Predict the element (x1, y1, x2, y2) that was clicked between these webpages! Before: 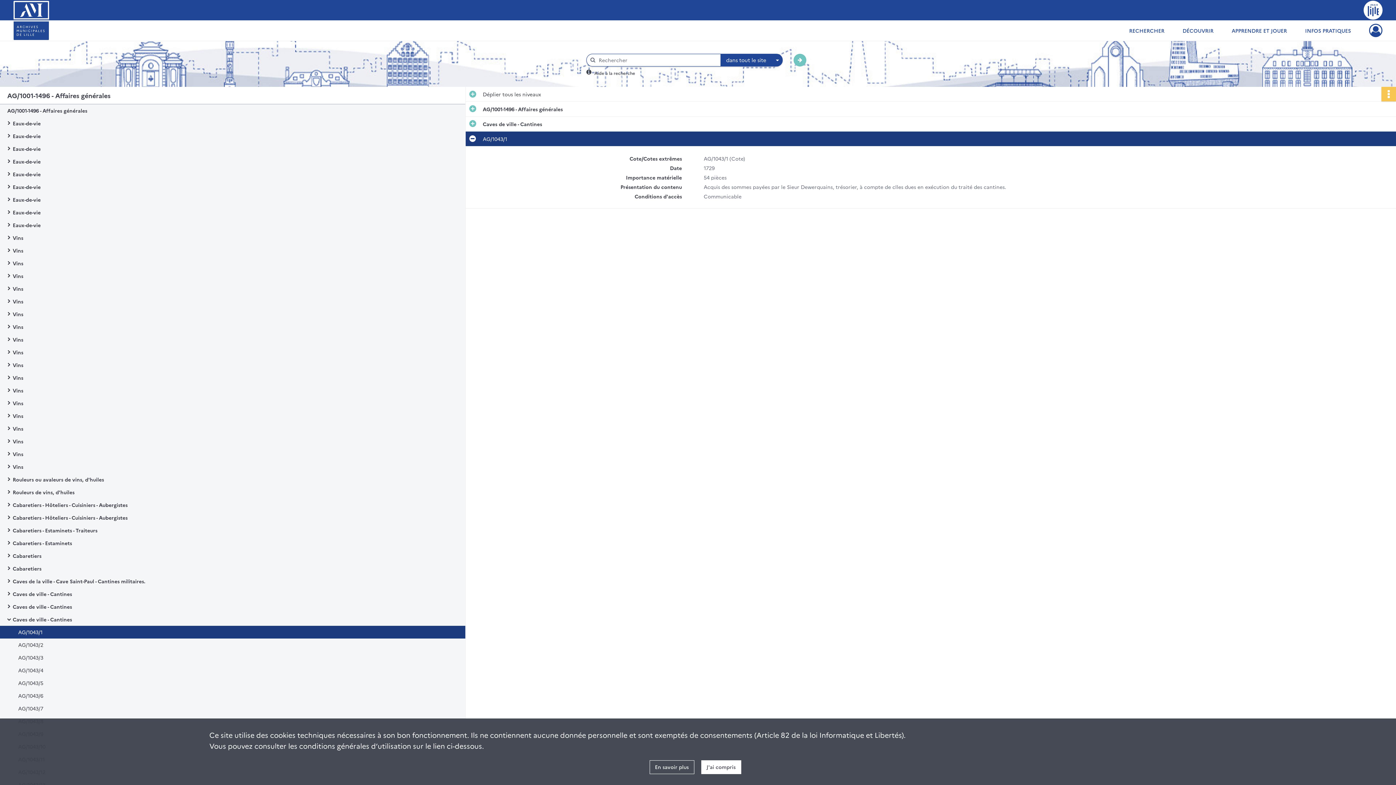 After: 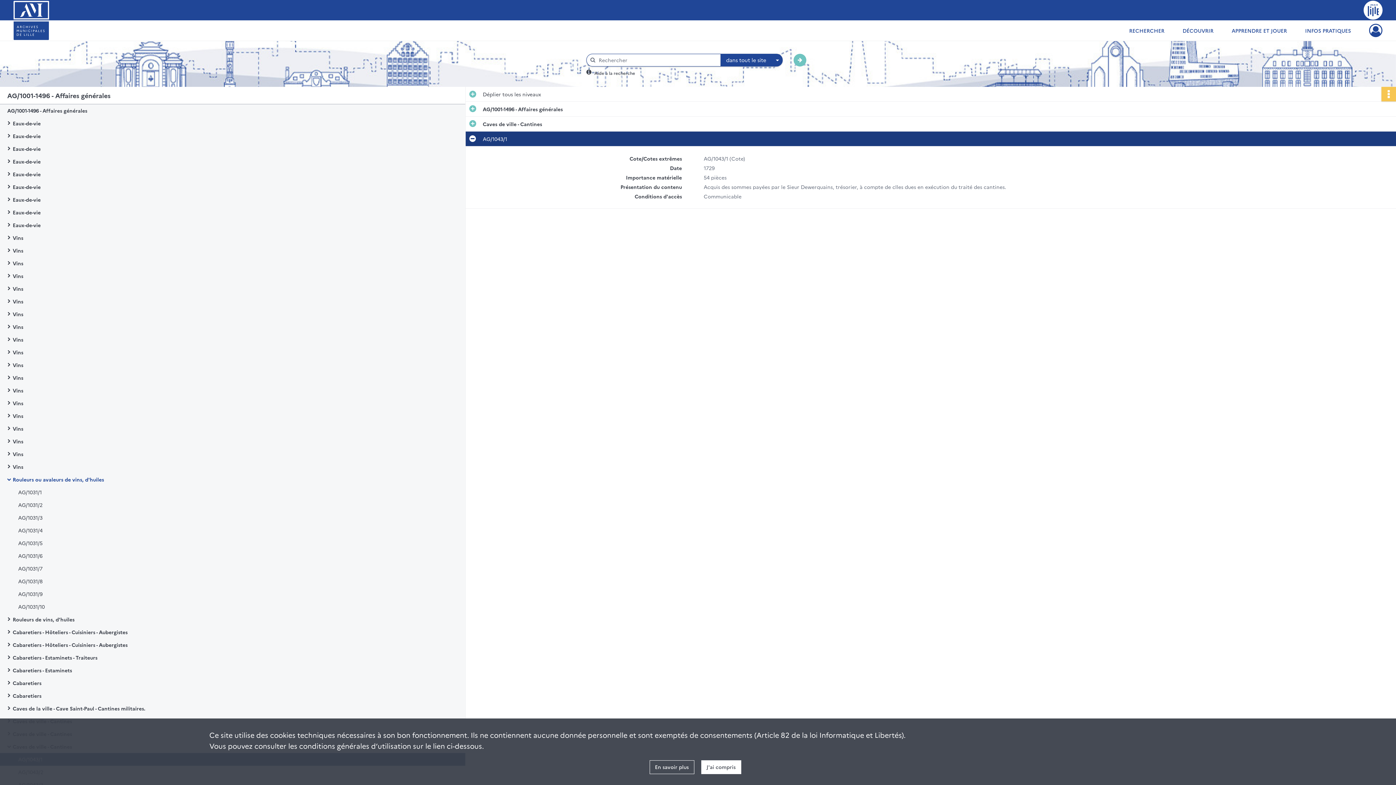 Action: label: Rouleurs ou avaleurs de vins, d'huiles bbox: (12, 473, 158, 486)